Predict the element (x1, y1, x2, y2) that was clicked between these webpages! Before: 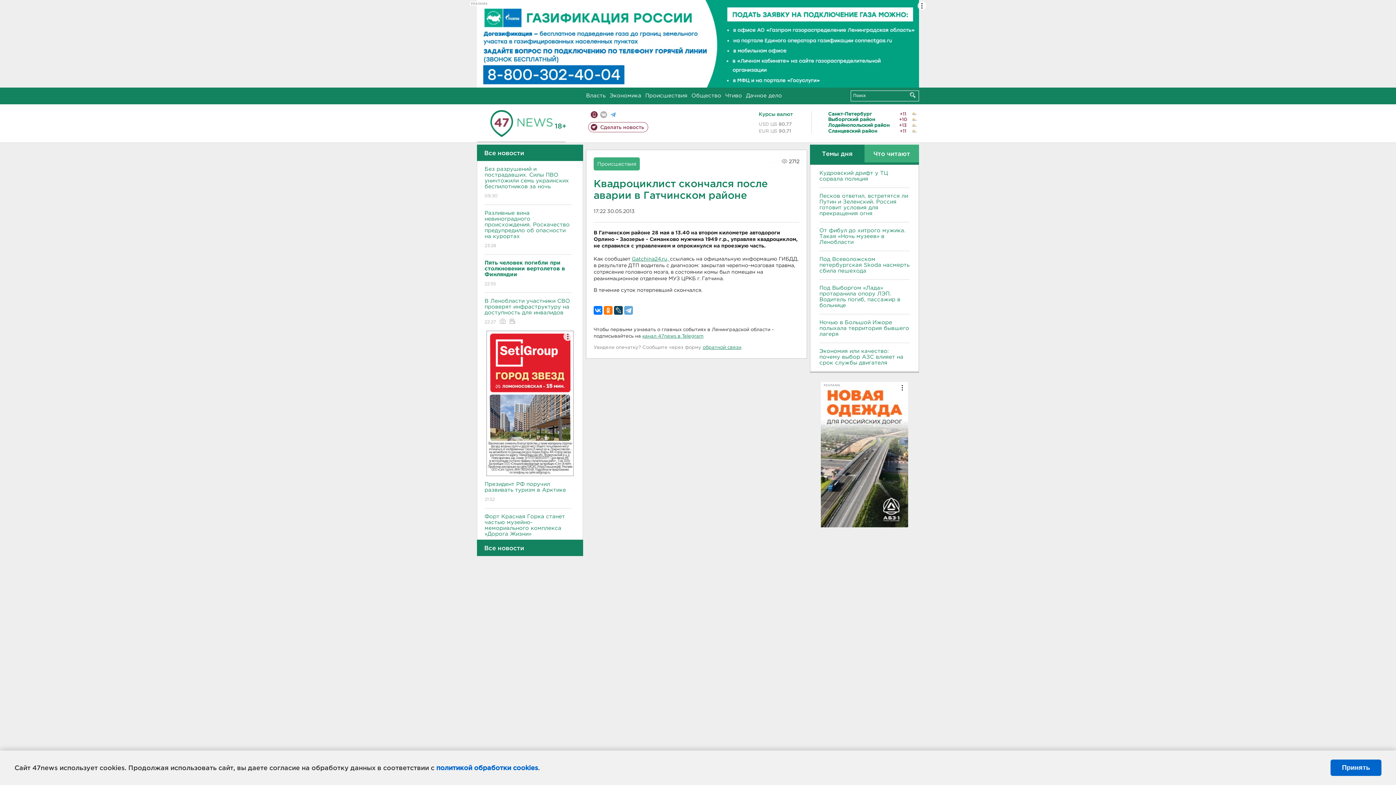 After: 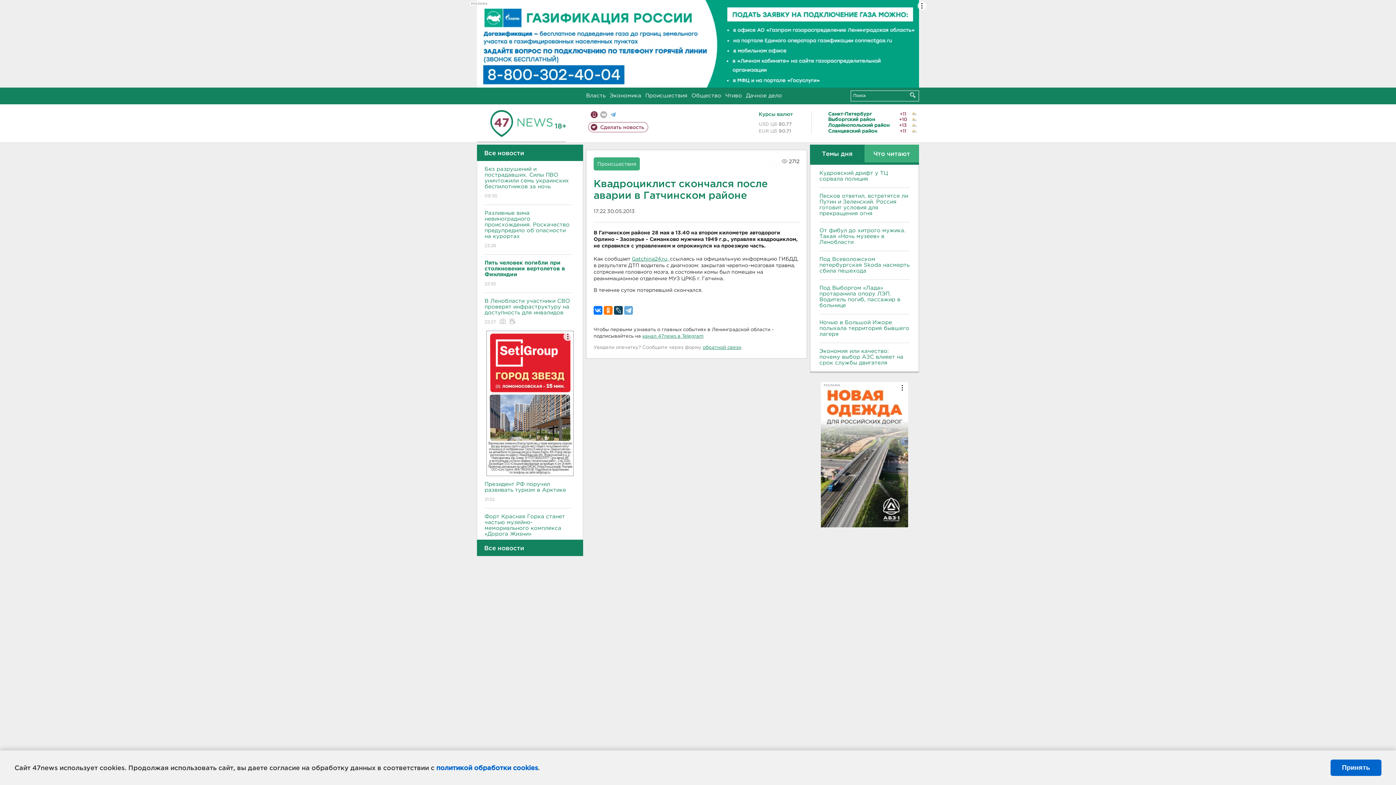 Action: label: Темы дня bbox: (810, 144, 864, 162)